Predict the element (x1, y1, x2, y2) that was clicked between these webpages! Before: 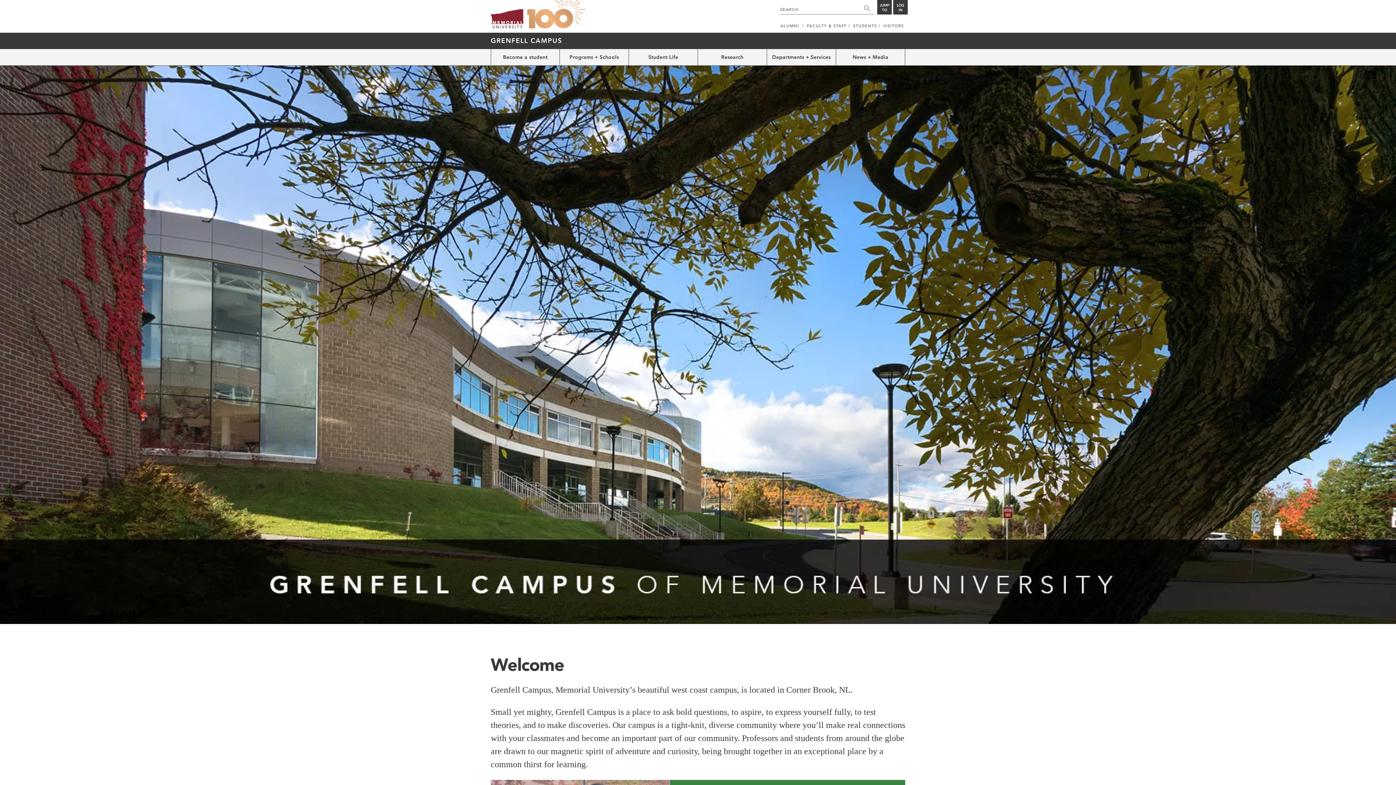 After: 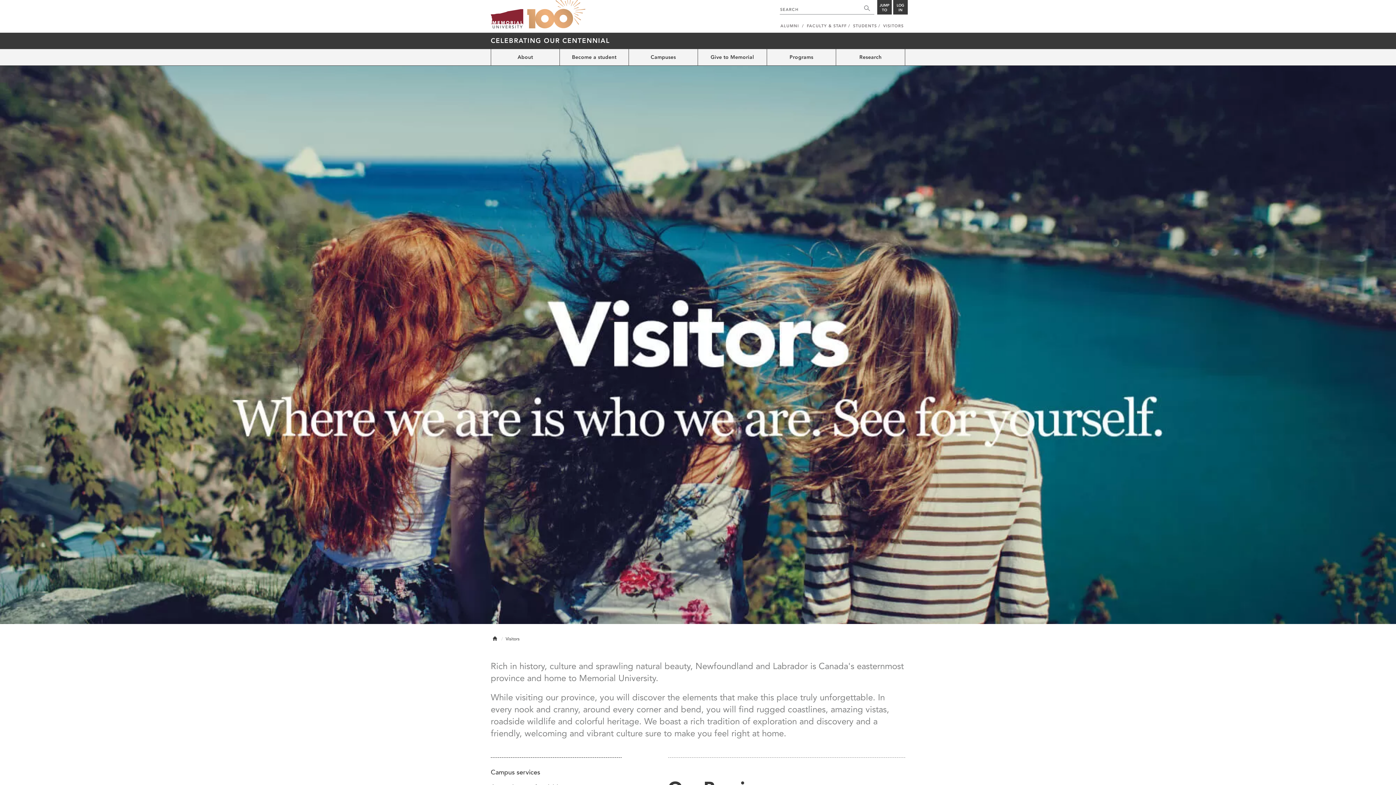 Action: bbox: (883, 22, 904, 32) label: VISITORS